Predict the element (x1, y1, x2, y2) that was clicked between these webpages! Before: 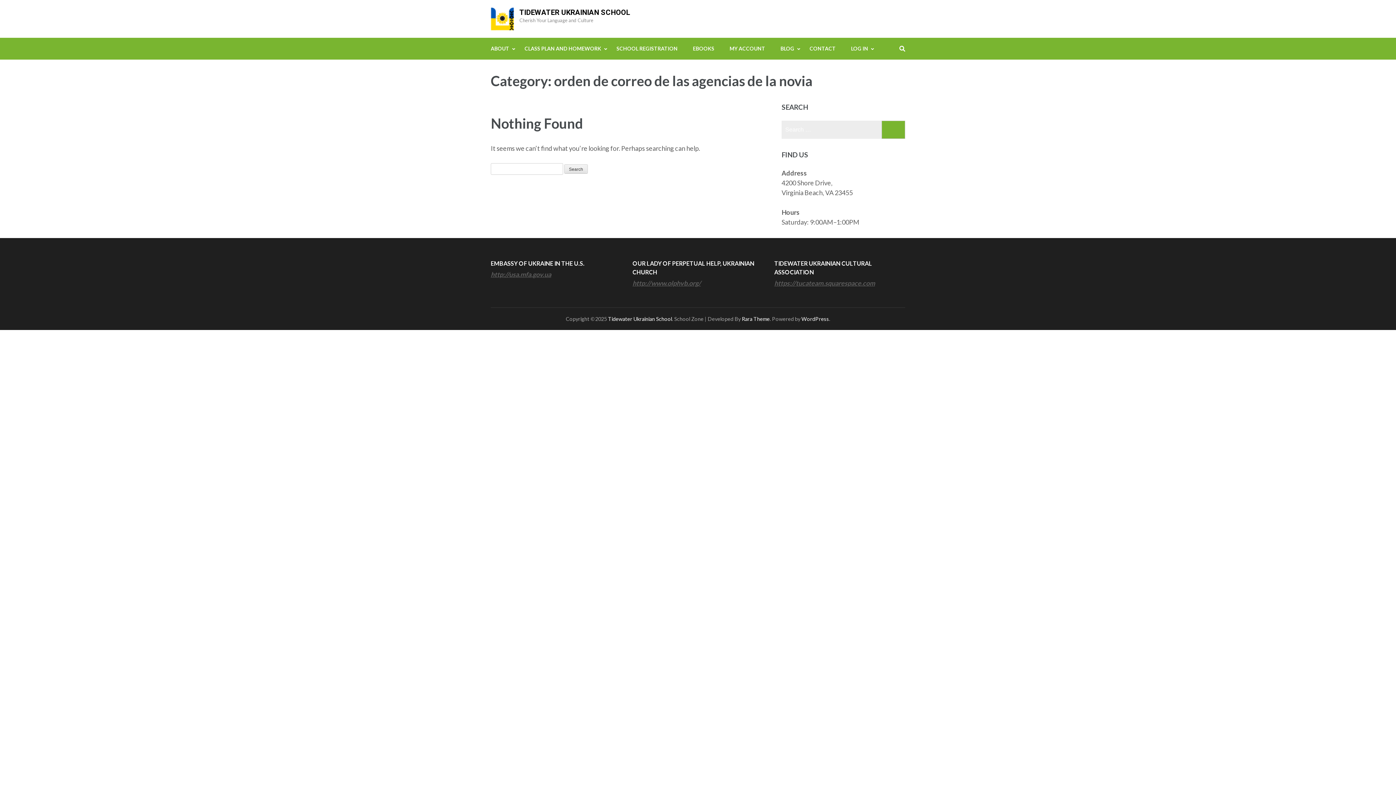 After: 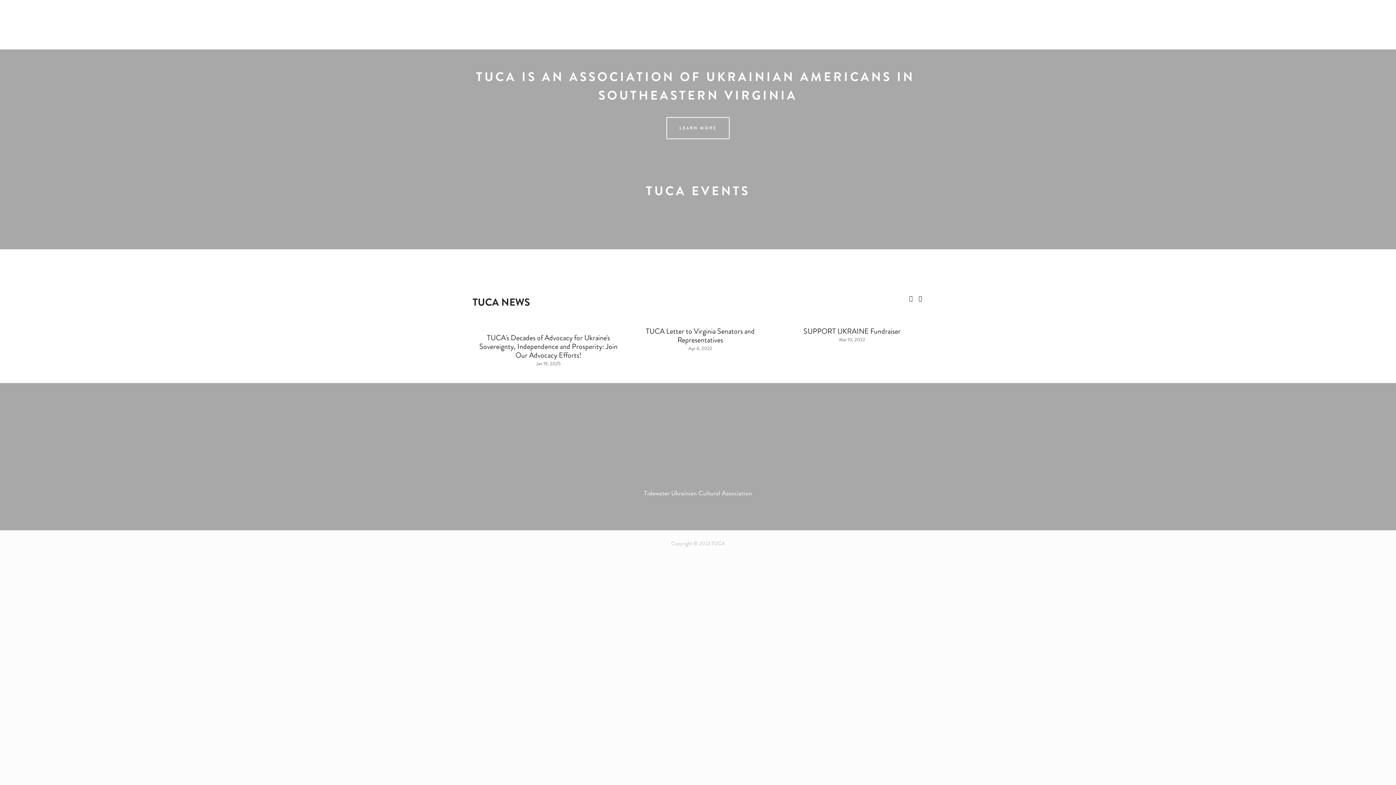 Action: label: https://tucateam.squarespace.com bbox: (774, 279, 875, 287)